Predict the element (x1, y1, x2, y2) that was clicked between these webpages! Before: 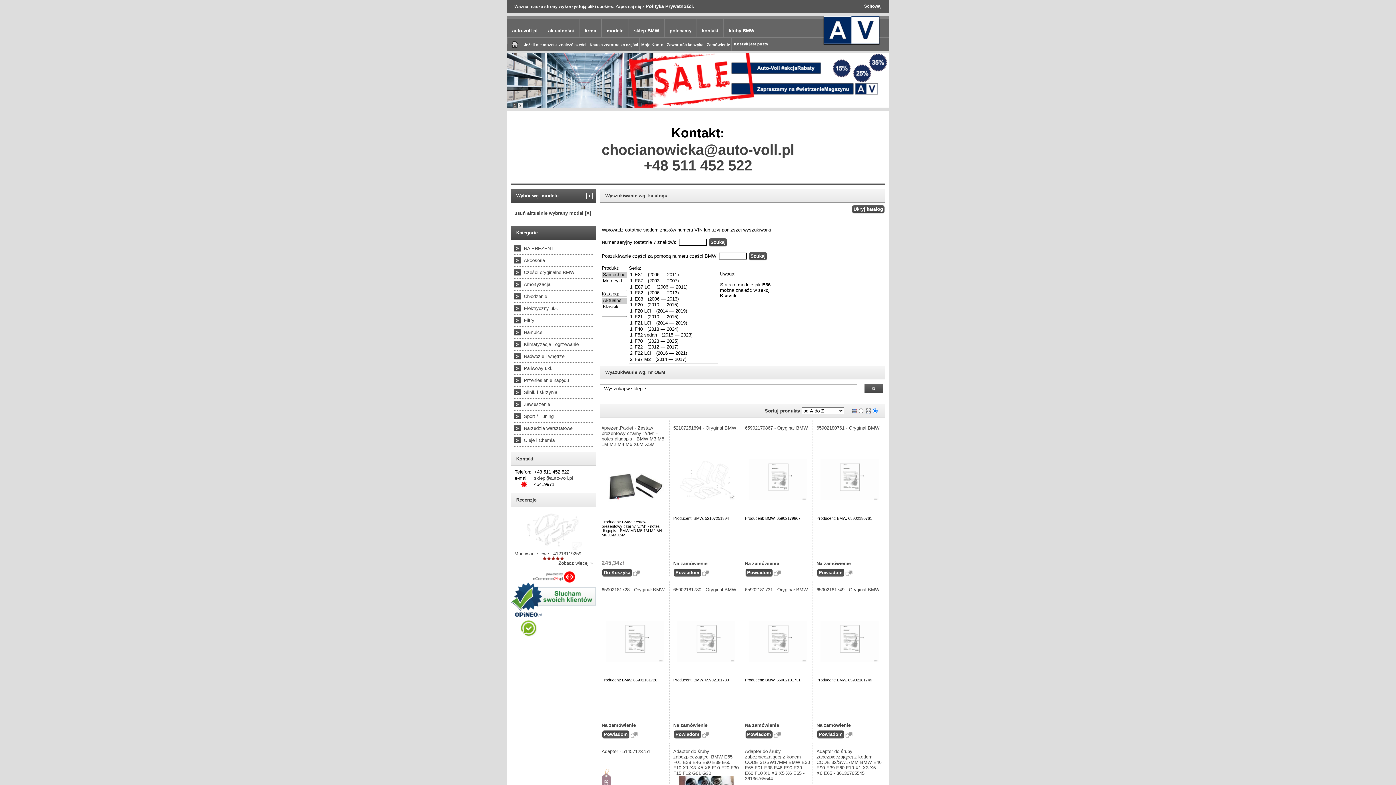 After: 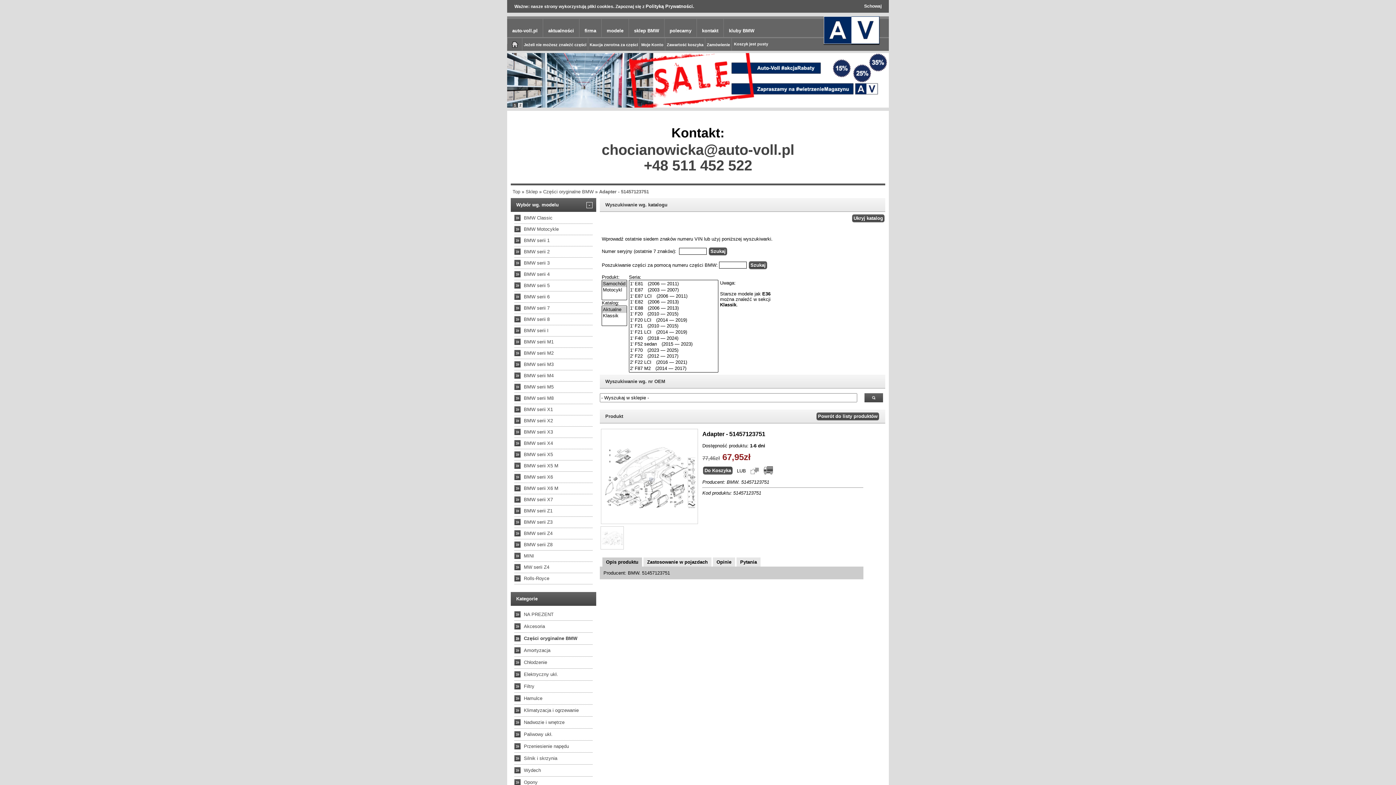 Action: label: 
 bbox: (601, 685, 667, 757)